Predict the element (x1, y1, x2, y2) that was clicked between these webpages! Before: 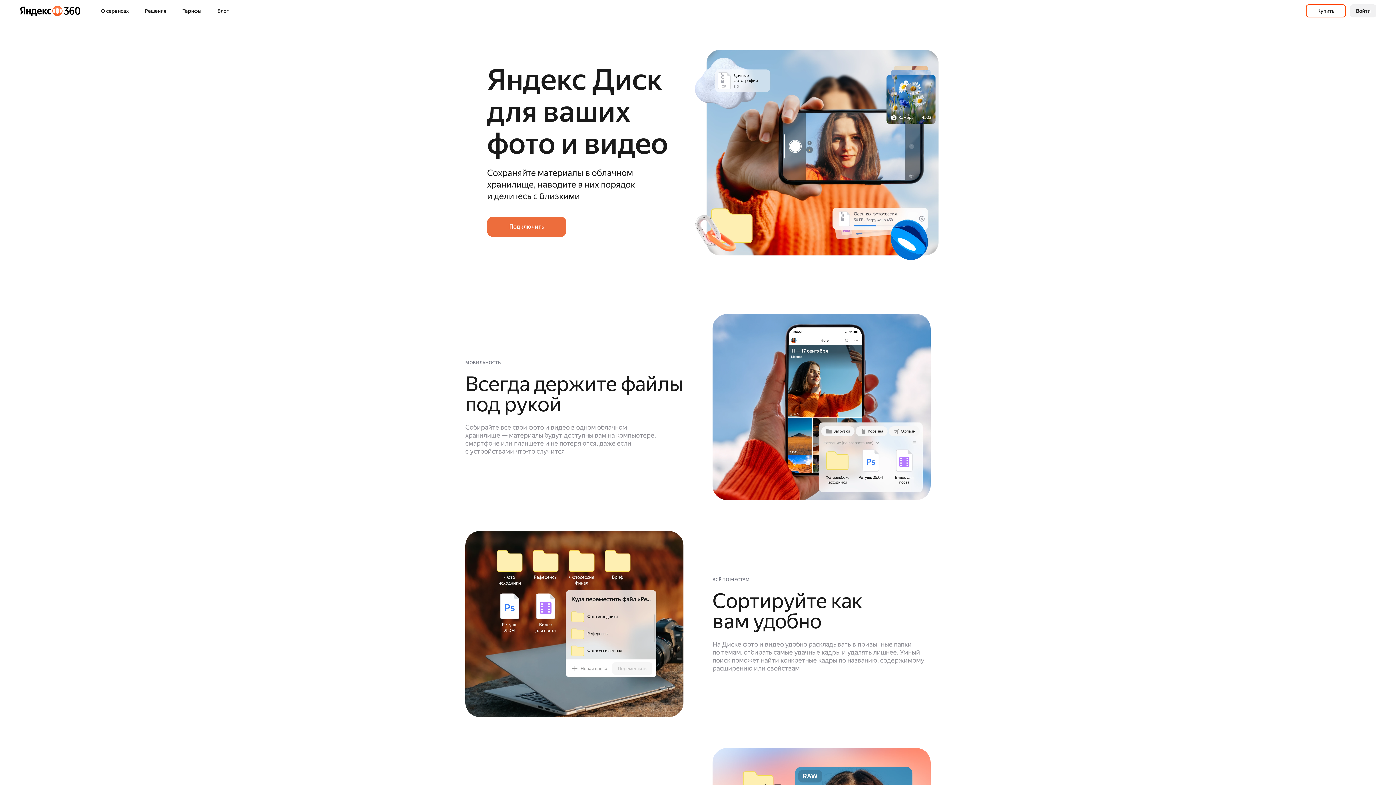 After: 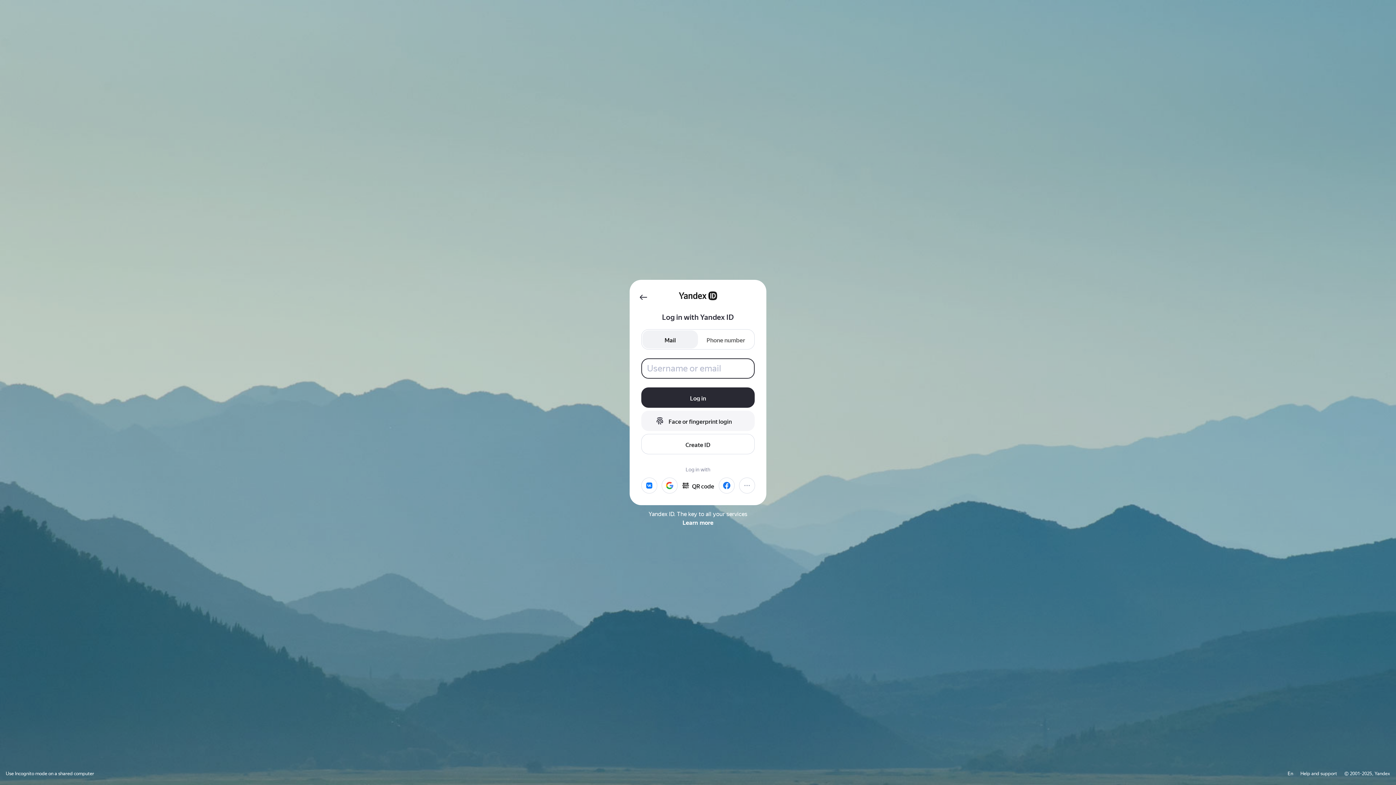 Action: bbox: (1306, 4, 1346, 17) label: Купить